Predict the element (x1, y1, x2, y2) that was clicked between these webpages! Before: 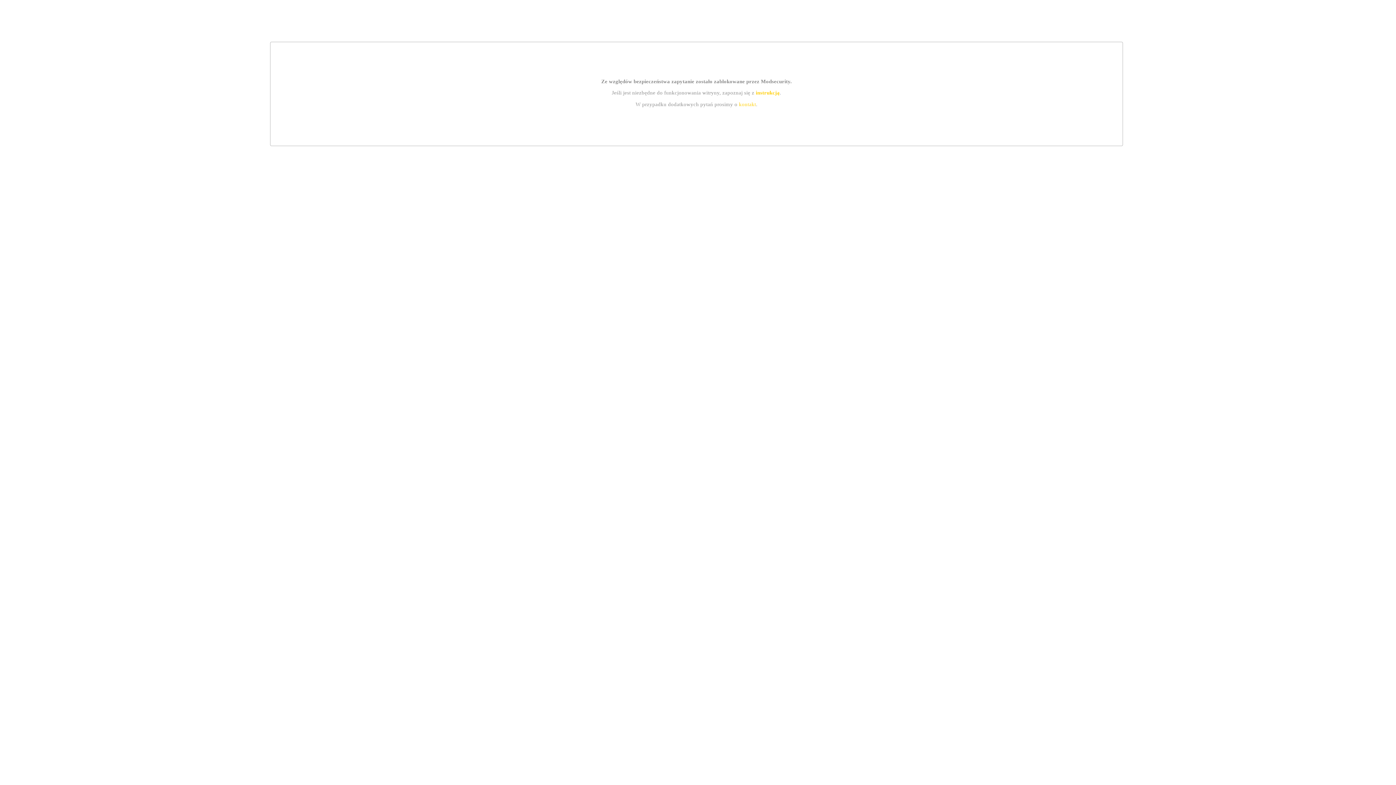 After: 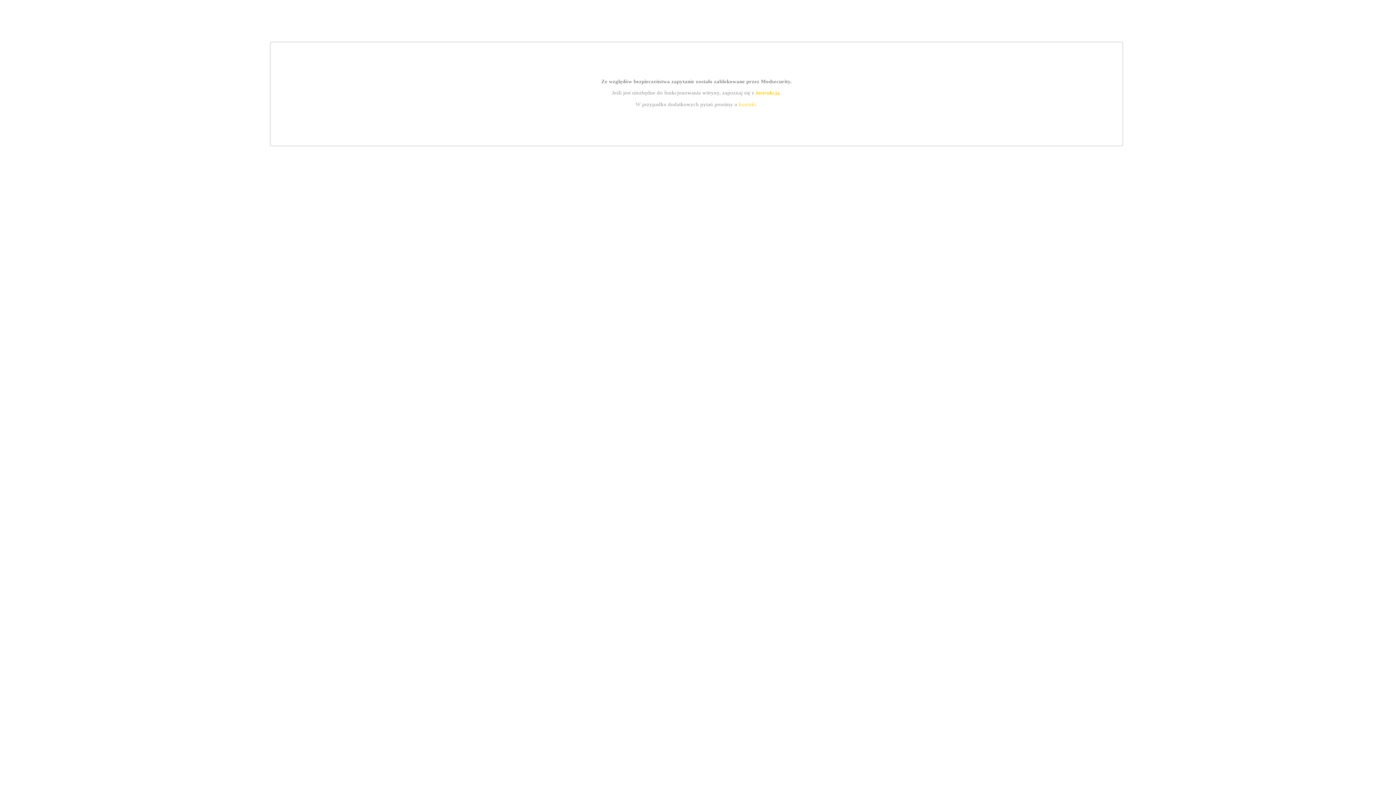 Action: label: kontakt bbox: (739, 101, 756, 107)